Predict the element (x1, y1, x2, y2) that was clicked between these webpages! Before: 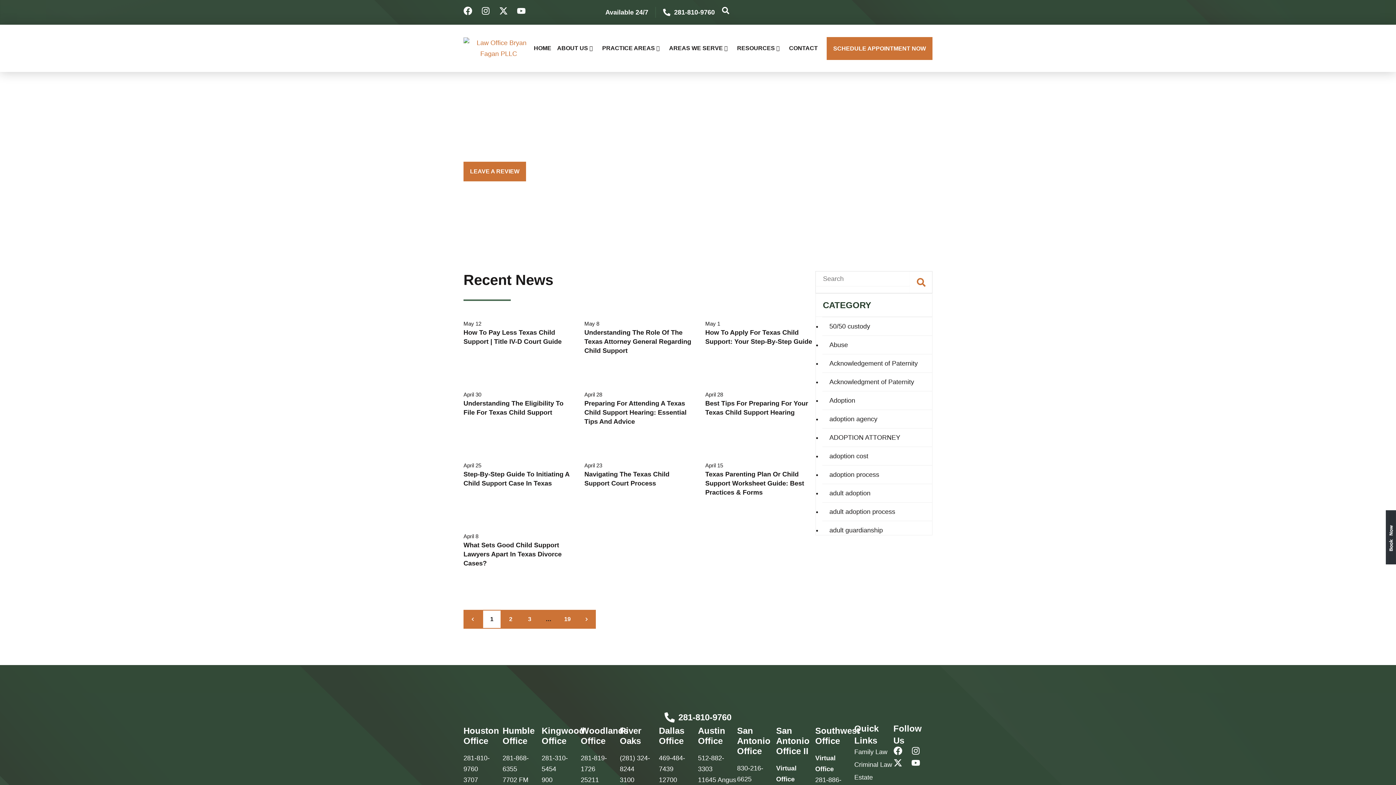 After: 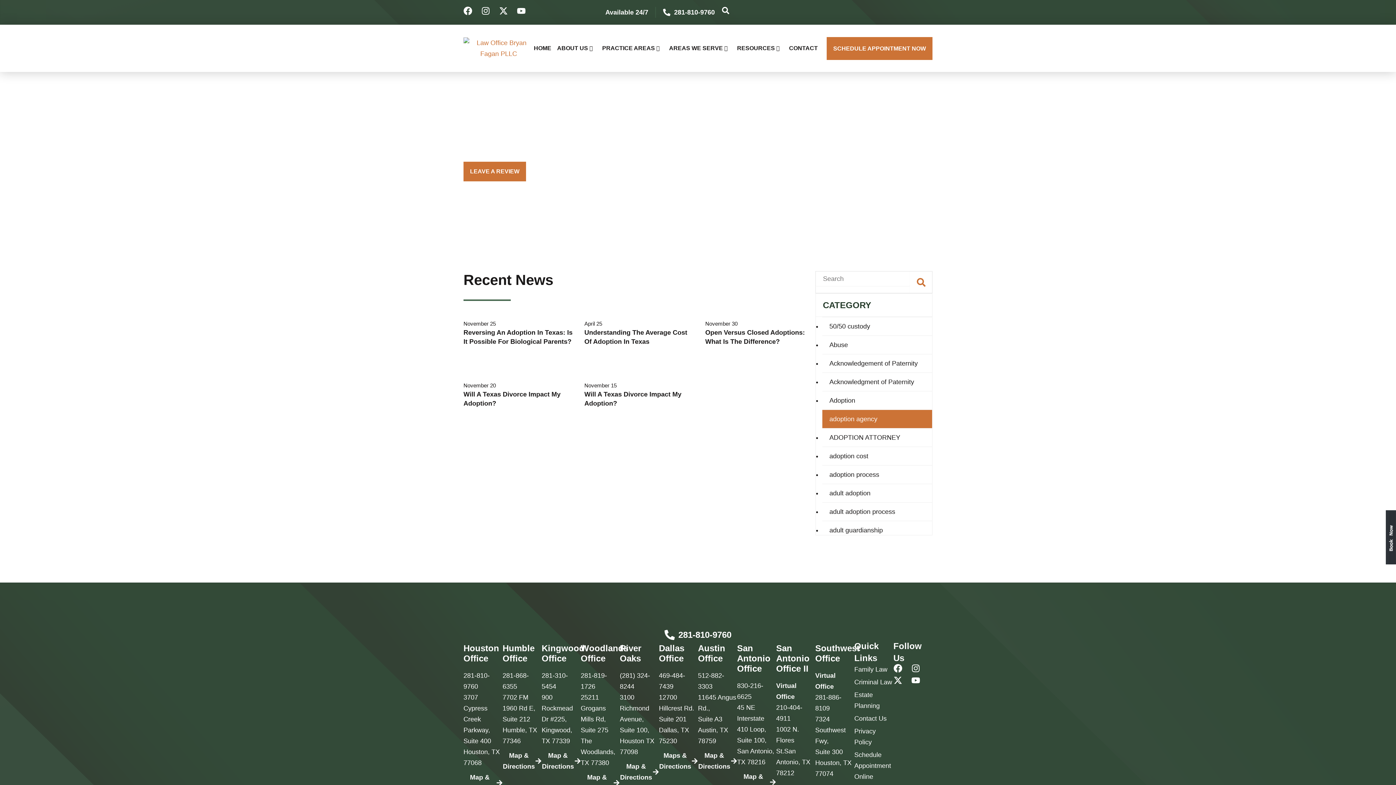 Action: bbox: (829, 415, 877, 422) label: adoption agency